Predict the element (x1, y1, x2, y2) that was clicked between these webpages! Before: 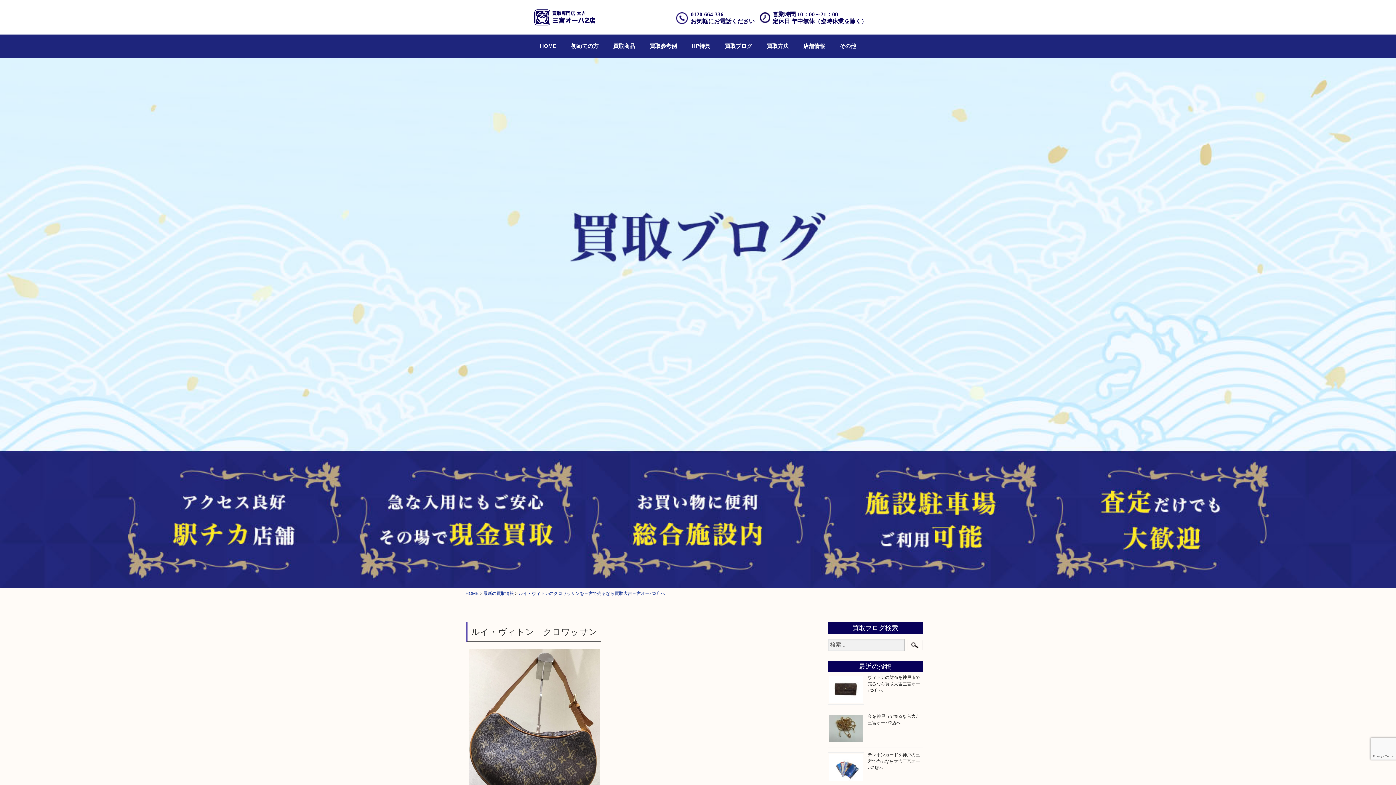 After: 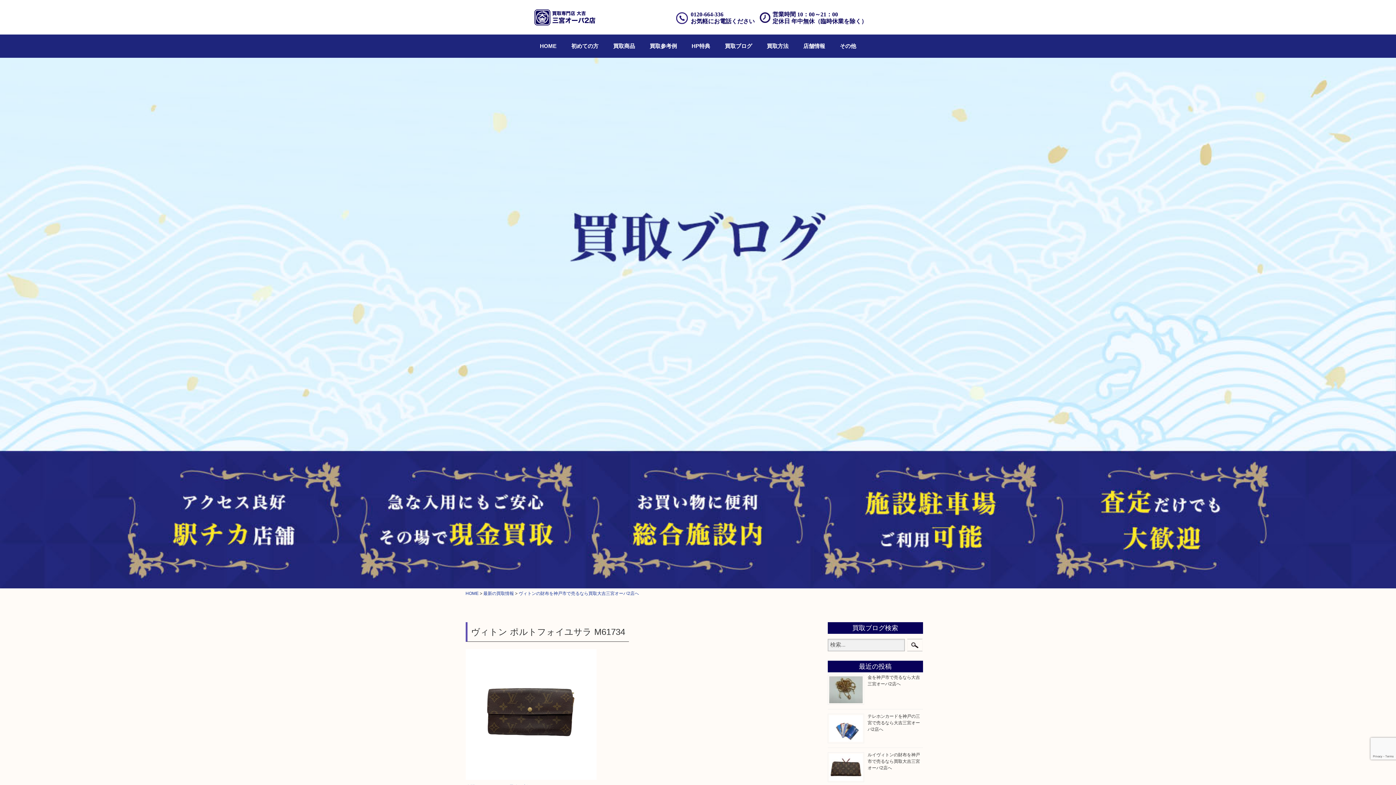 Action: label: ヴィトンの財布を神戸市で売るなら買取大吉三宮オーパ2店へ bbox: (867, 675, 920, 693)